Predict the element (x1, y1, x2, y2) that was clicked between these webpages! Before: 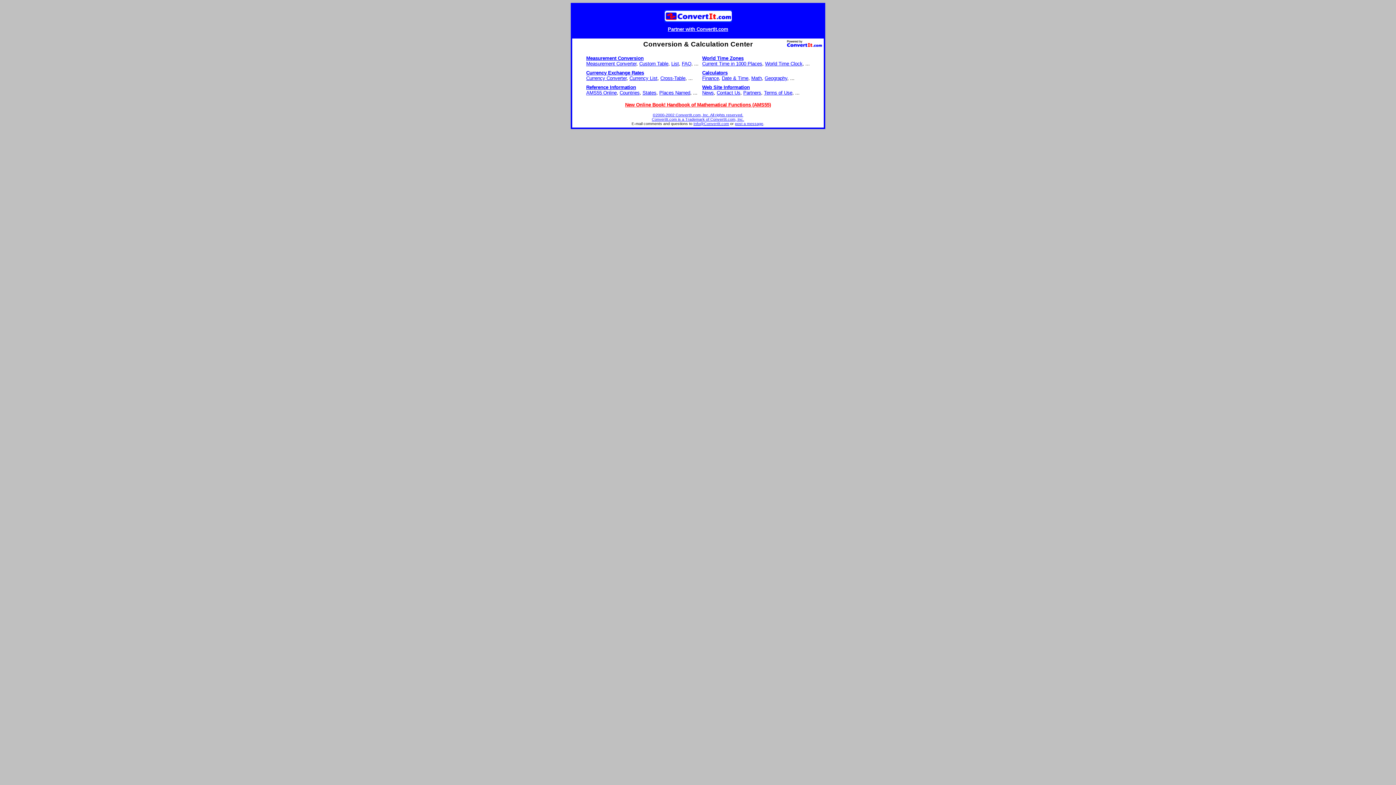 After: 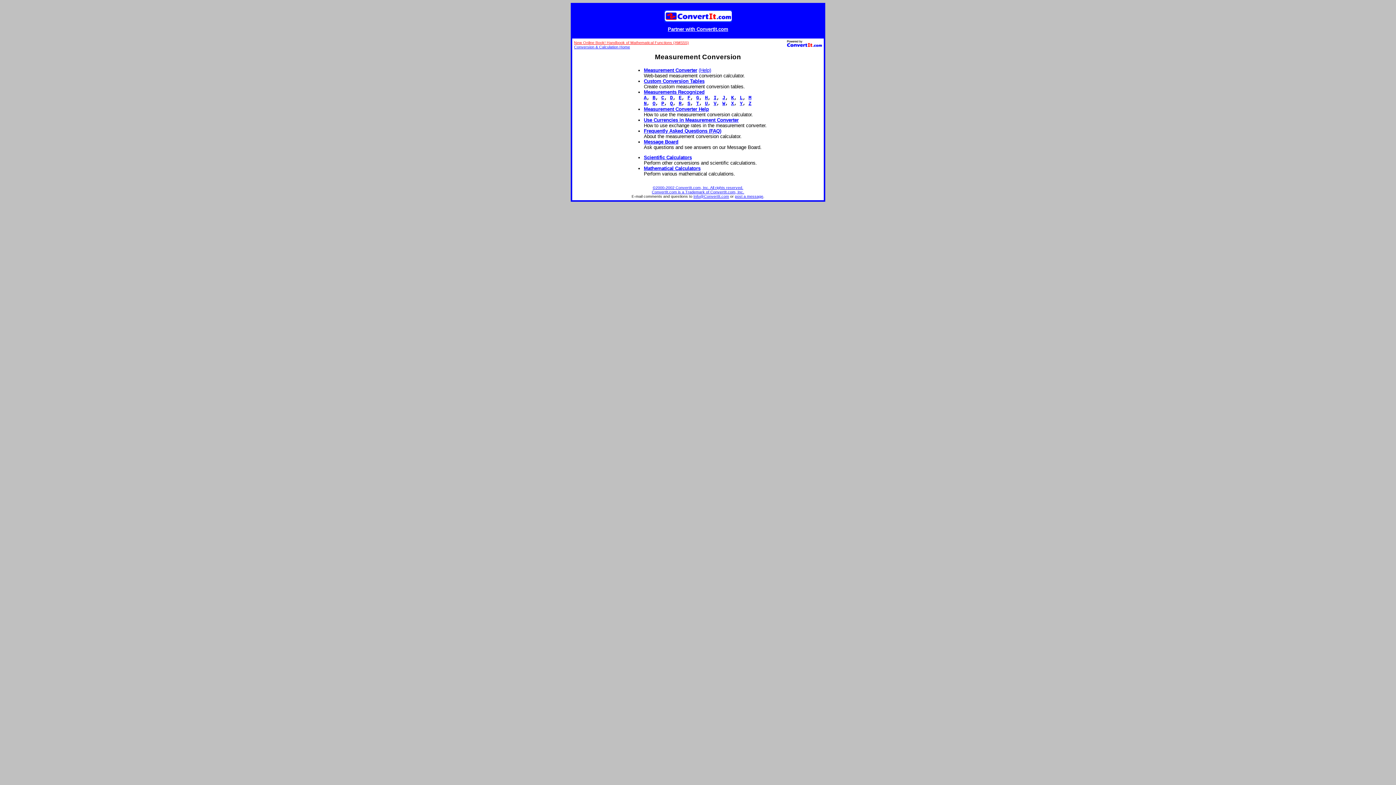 Action: label: Measurement Conversion bbox: (586, 55, 643, 61)